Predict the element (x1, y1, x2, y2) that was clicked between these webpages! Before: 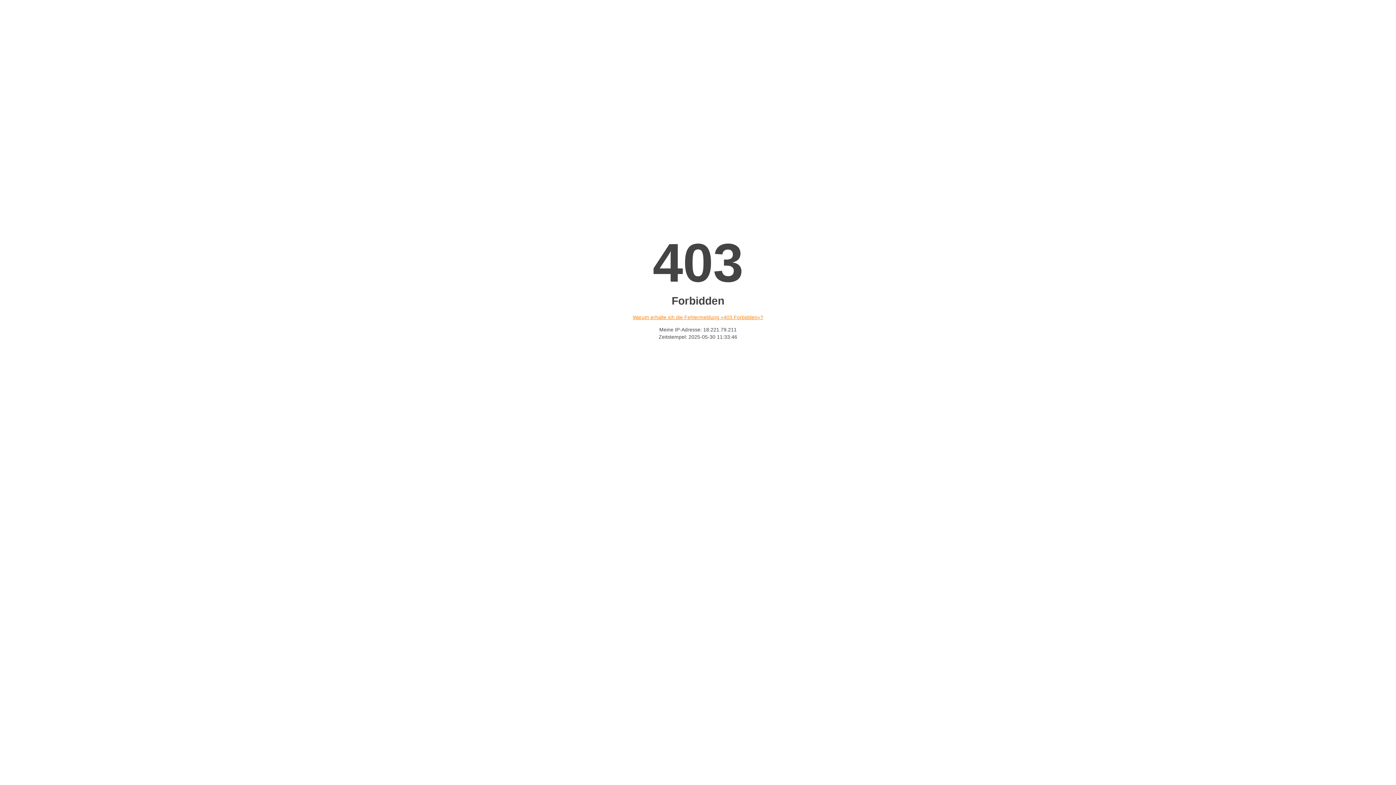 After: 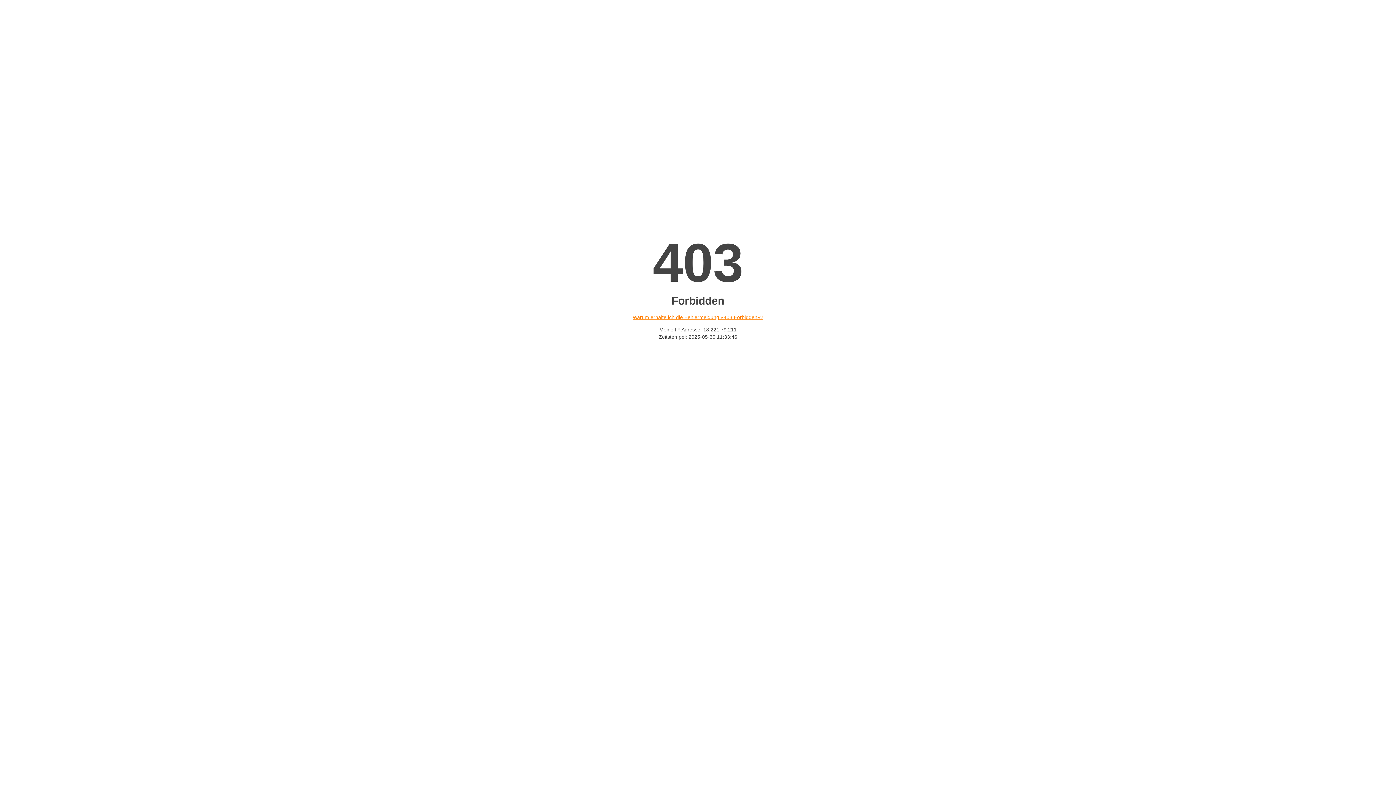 Action: bbox: (632, 314, 763, 320) label: Warum erhalte ich die Fehlermeldung «403 Forbidden»?